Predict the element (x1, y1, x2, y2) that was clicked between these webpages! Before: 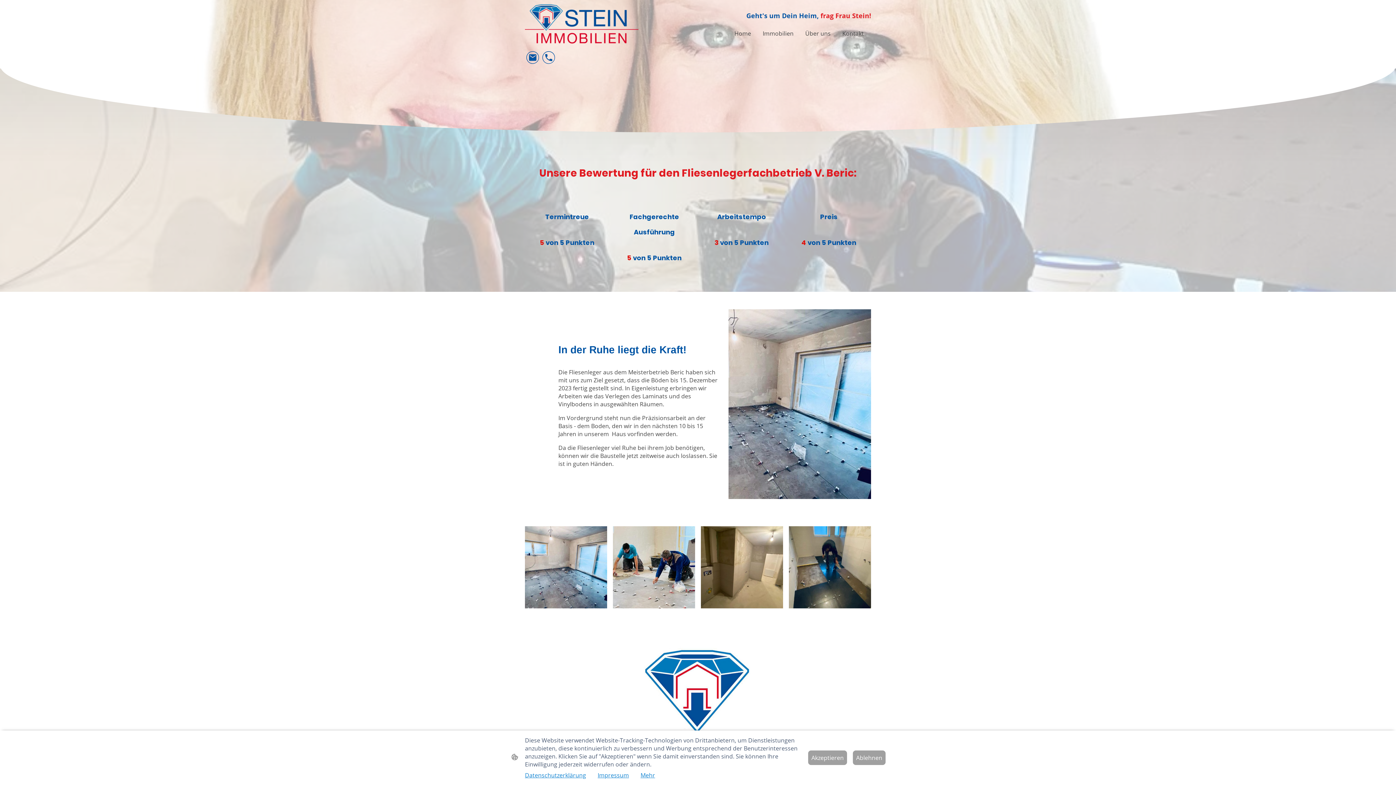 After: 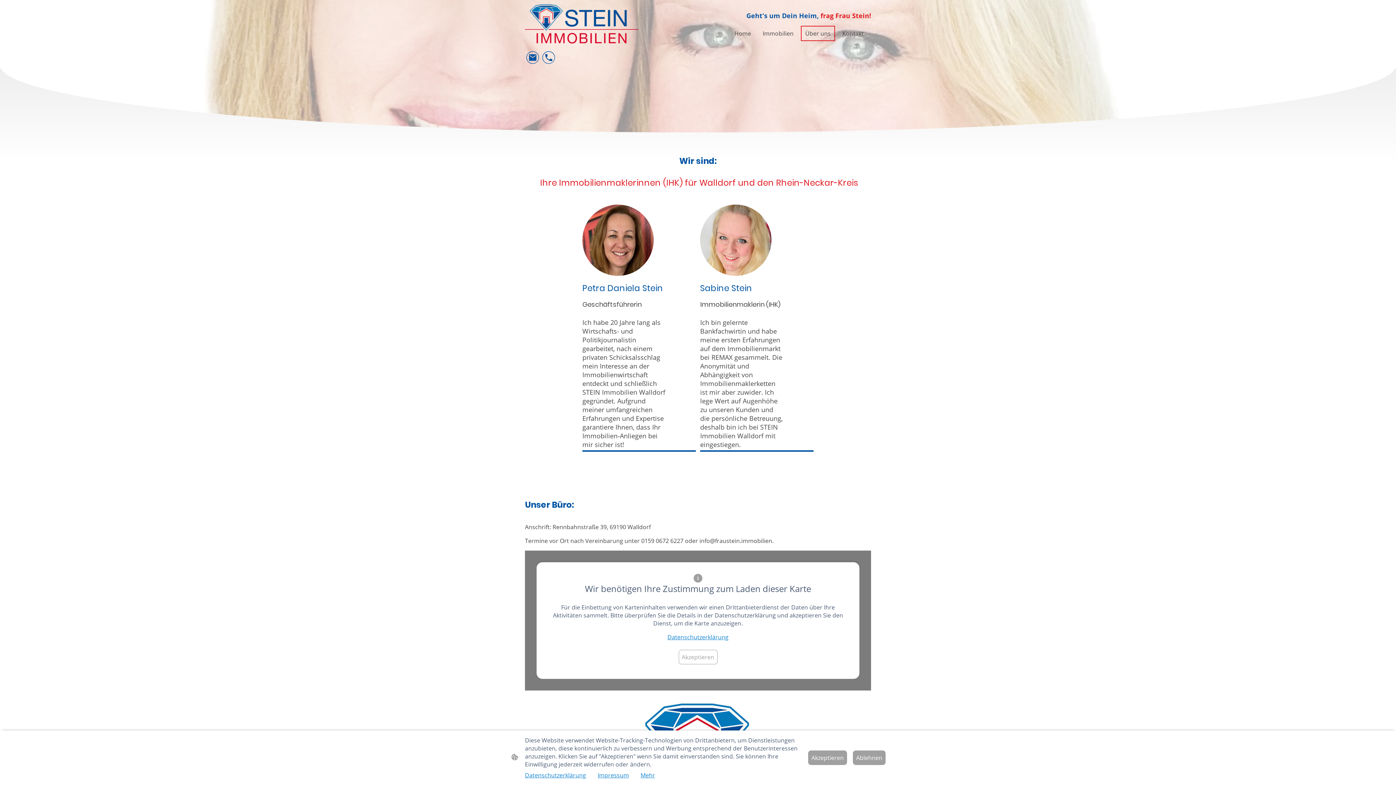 Action: bbox: (801, 26, 834, 40) label: Über uns